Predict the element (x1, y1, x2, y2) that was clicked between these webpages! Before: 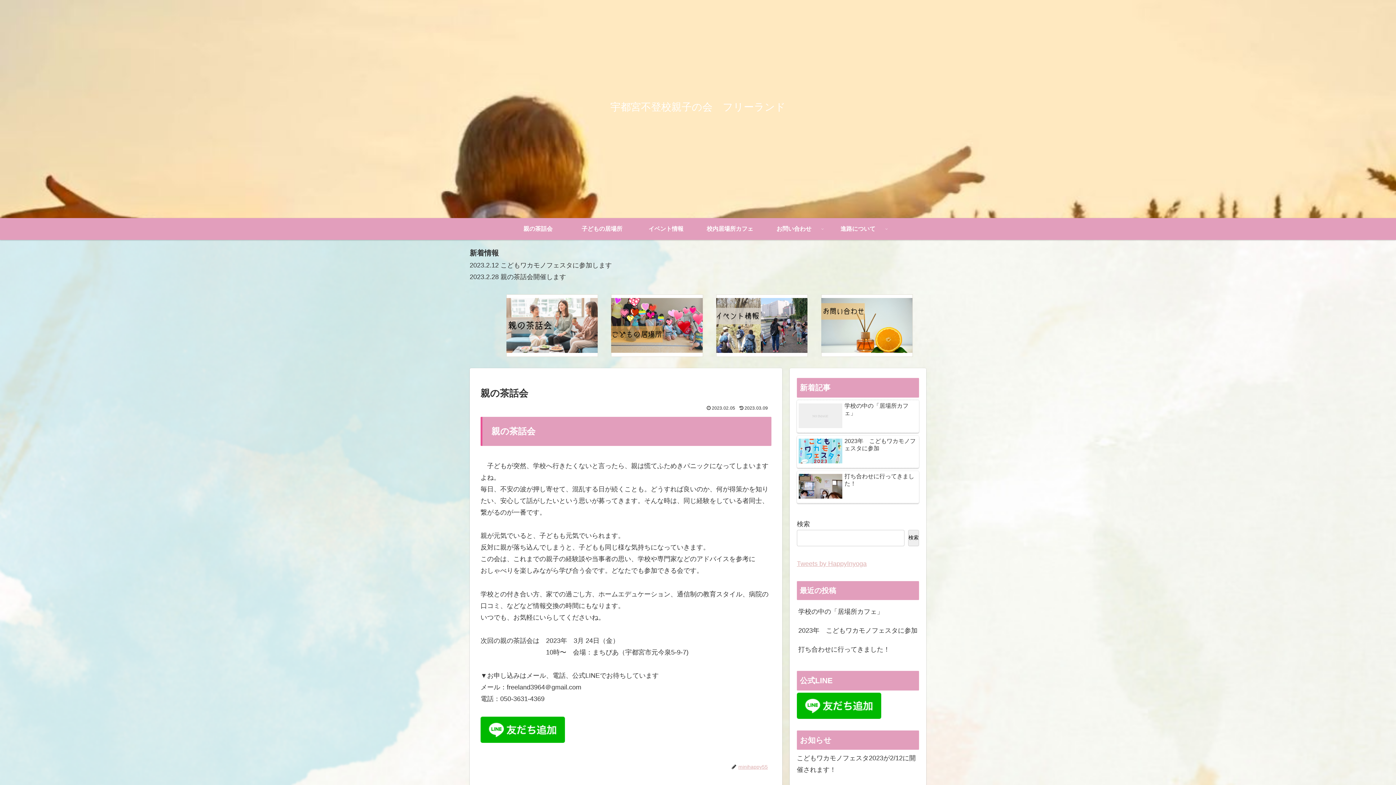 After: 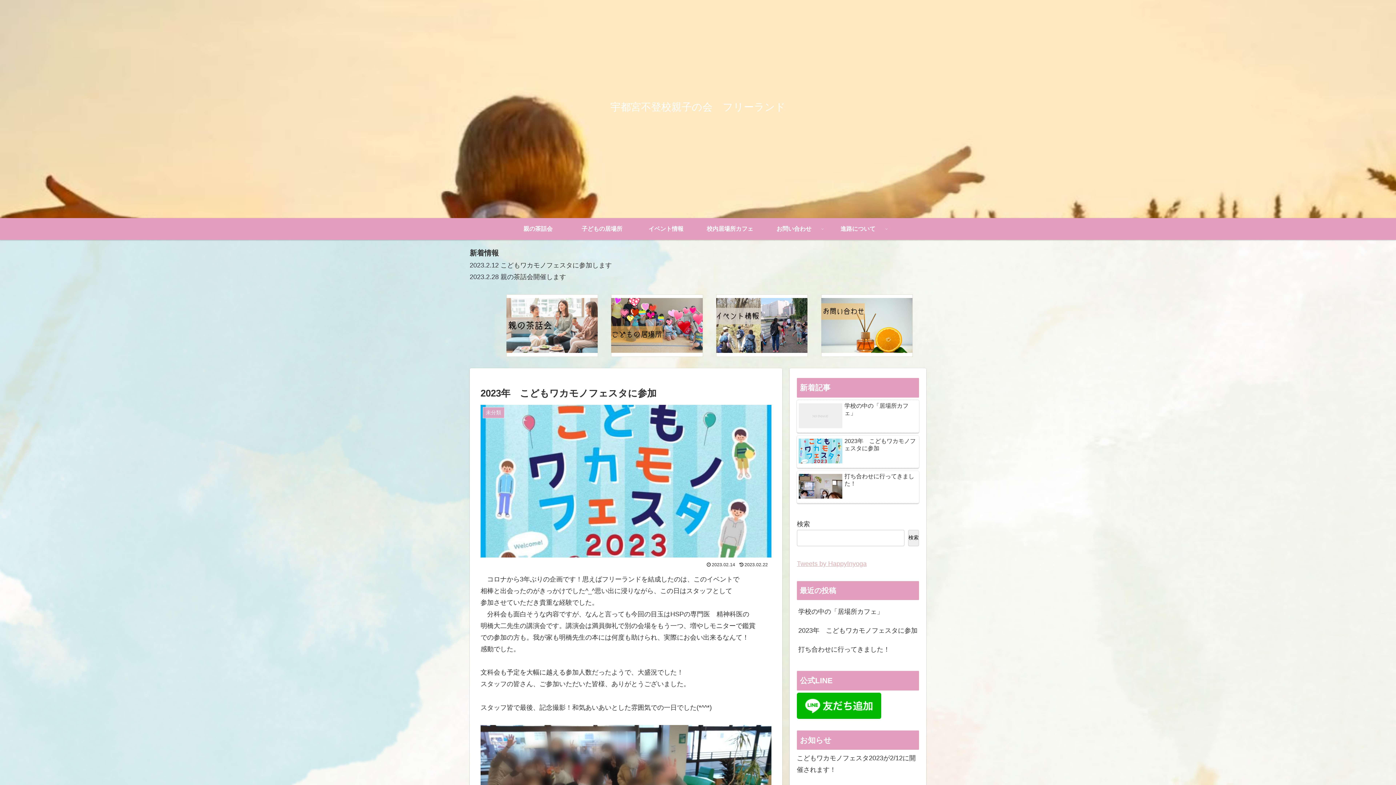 Action: bbox: (797, 436, 919, 468) label: 2023年　こどもワカモノフェスタに参加